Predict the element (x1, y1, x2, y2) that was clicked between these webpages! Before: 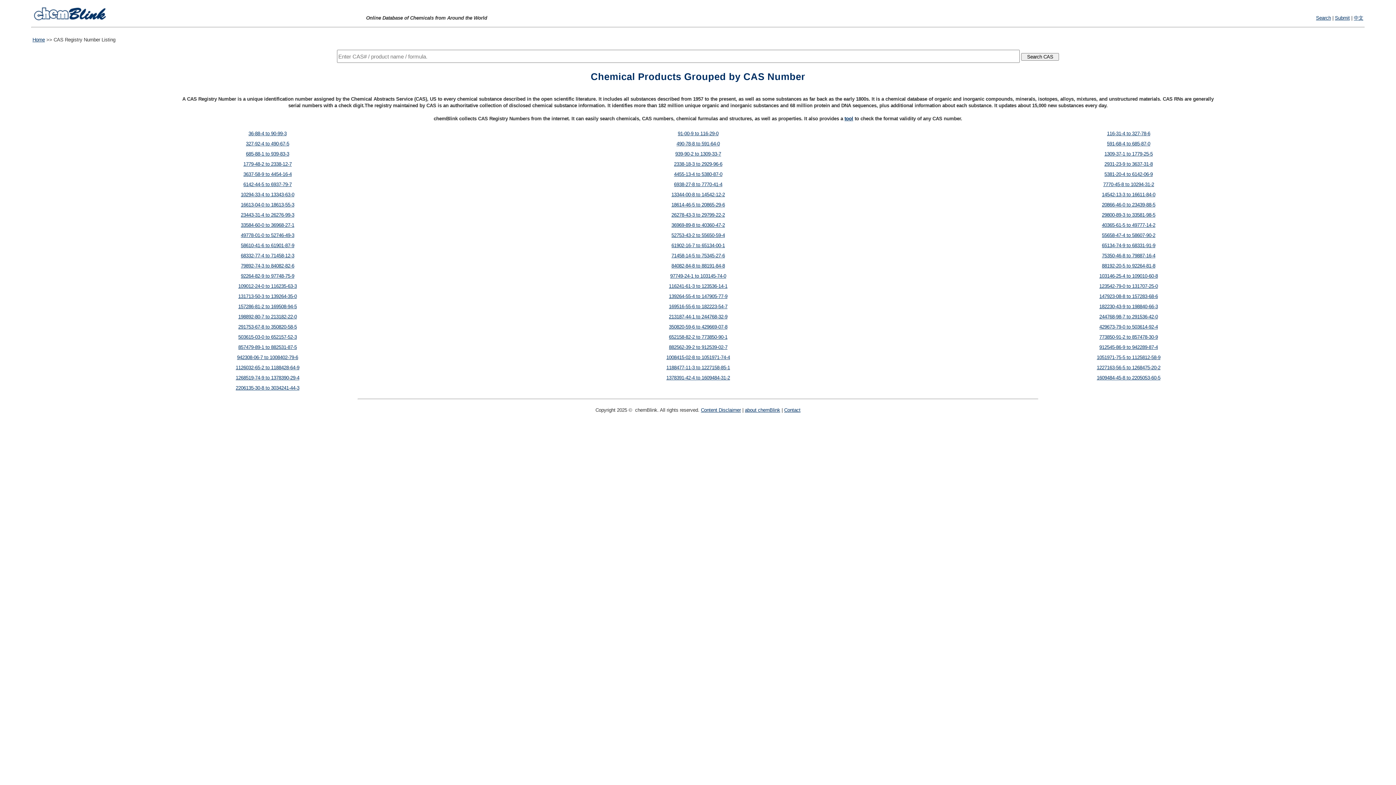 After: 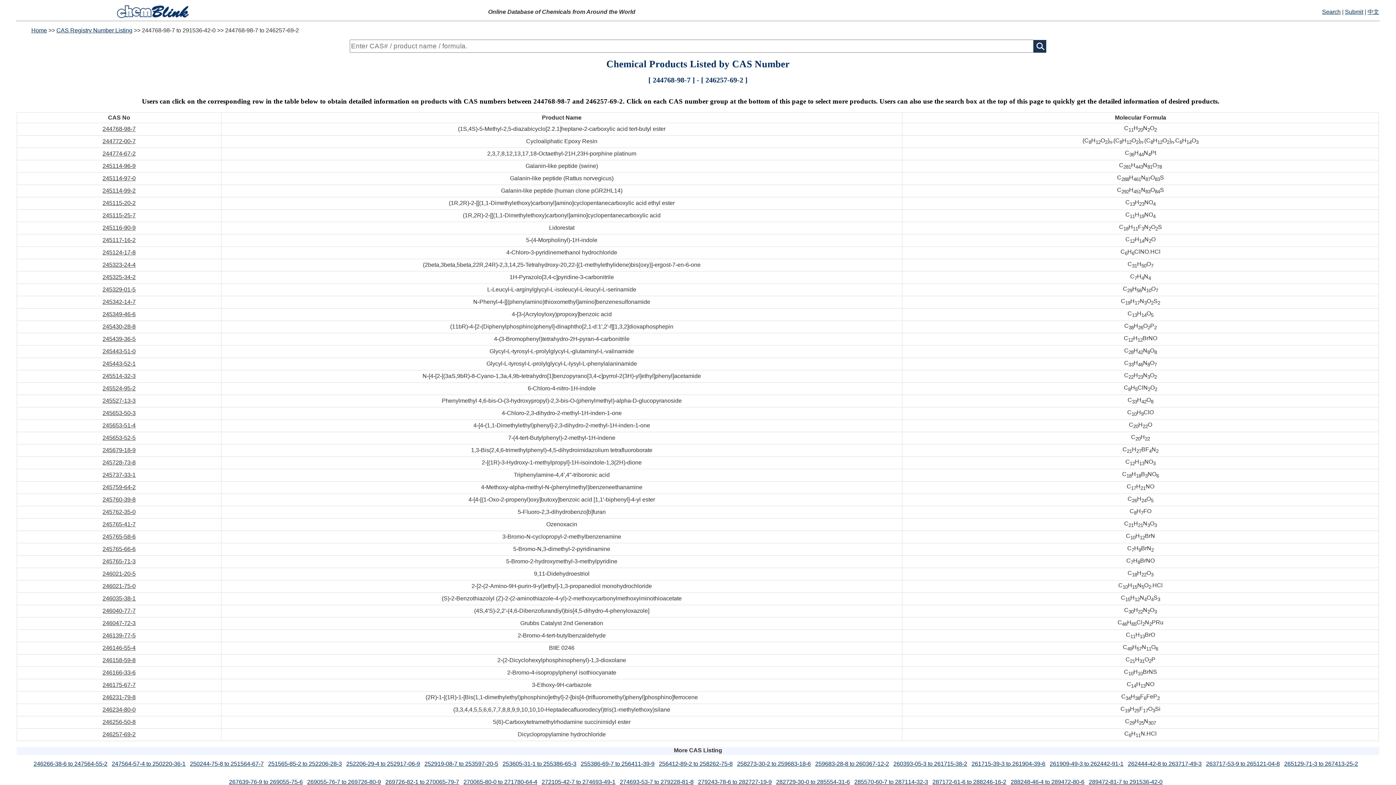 Action: label: 244768-98-7 to 291536-42-0 bbox: (1099, 314, 1158, 319)